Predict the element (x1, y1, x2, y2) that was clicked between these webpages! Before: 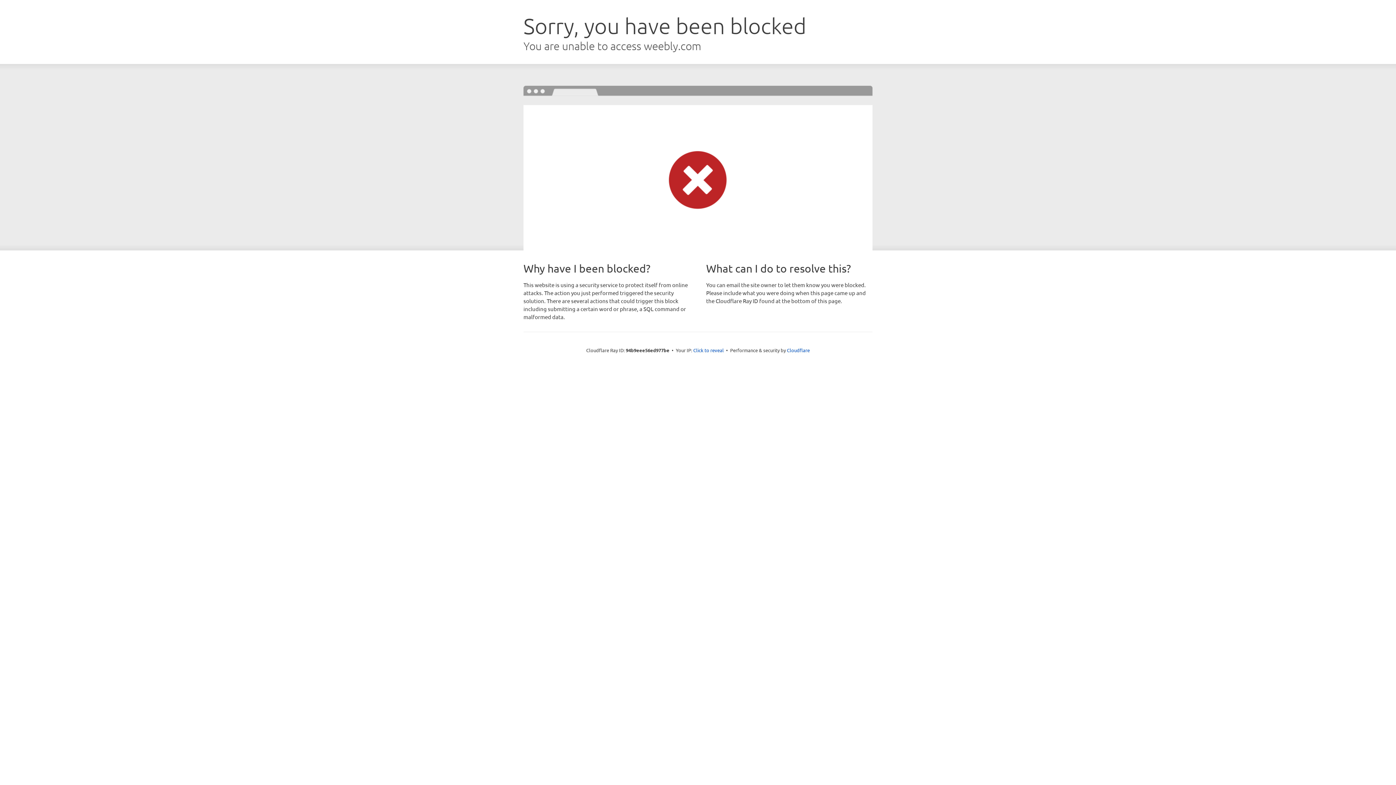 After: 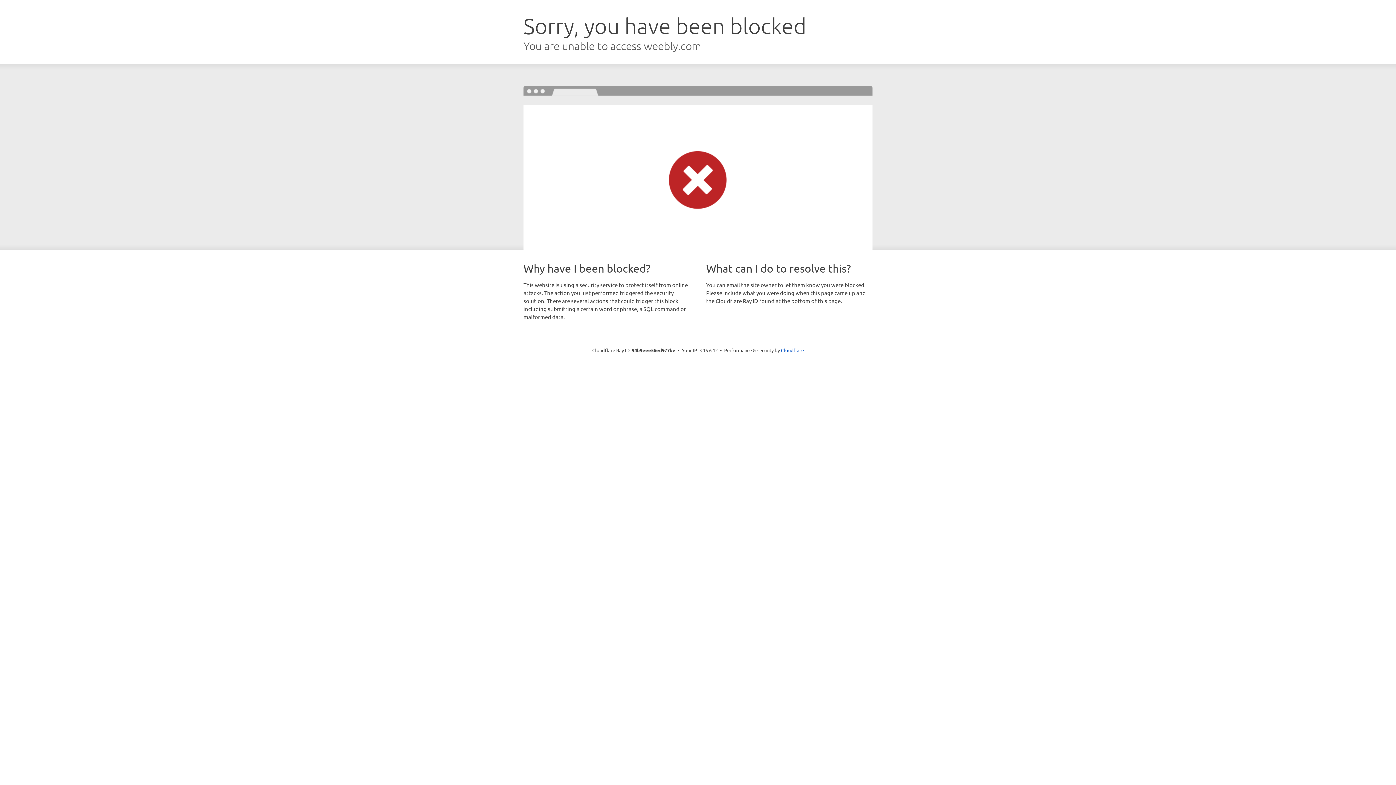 Action: bbox: (693, 346, 724, 353) label: Click to reveal